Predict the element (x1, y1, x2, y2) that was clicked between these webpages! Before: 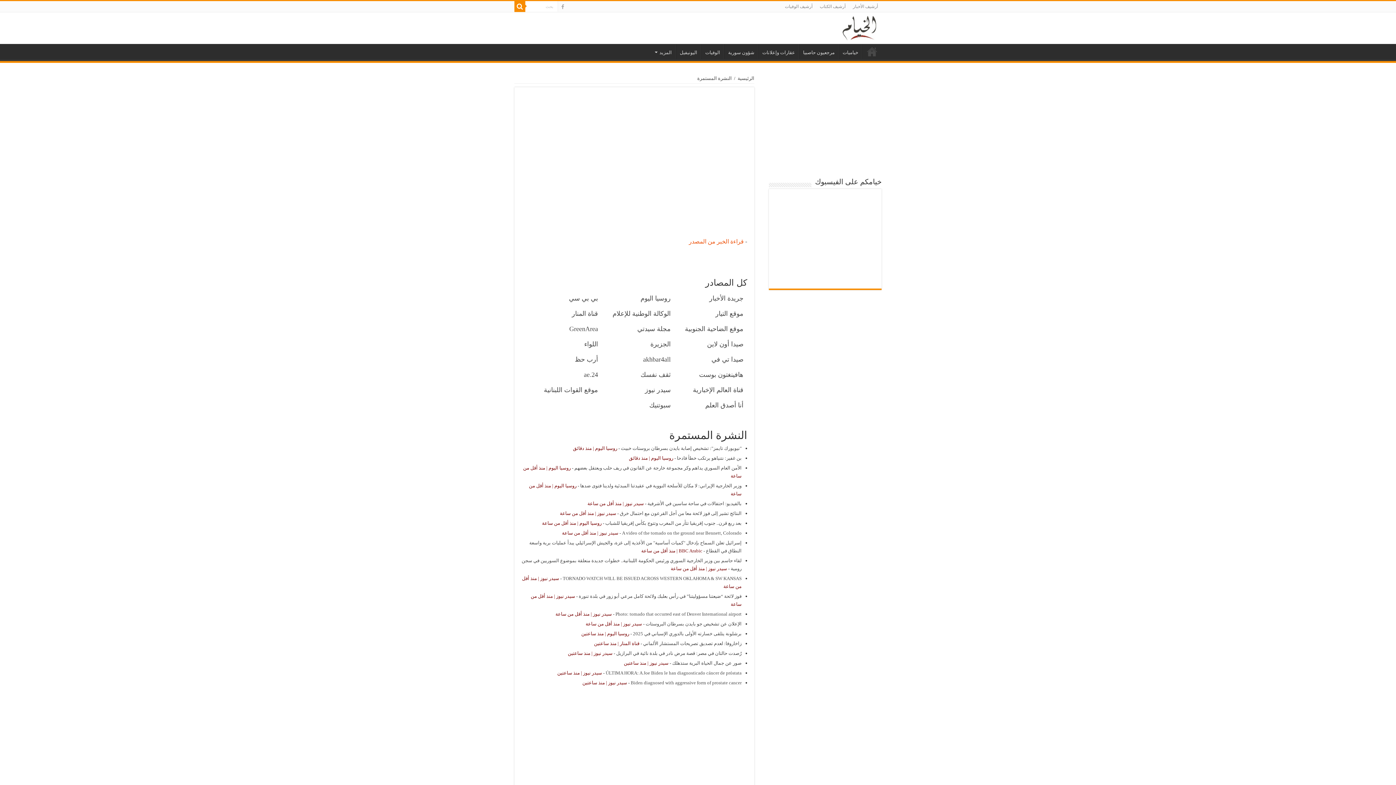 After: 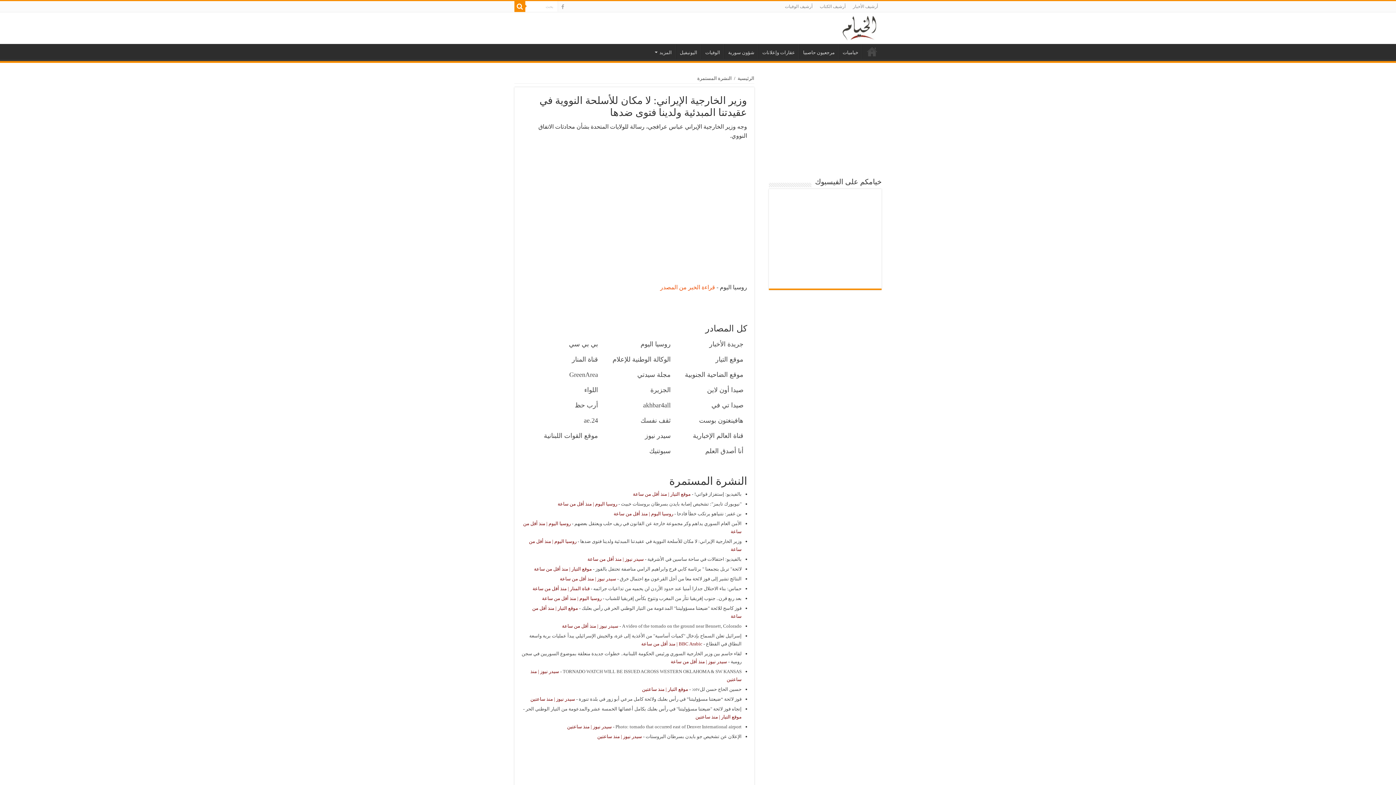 Action: bbox: (580, 483, 741, 488) label: وزير الخارجية الإيراني: لا مكان للأسلحة النووية في عقيدتنا المبدئية ولدينا فتوى ضدها